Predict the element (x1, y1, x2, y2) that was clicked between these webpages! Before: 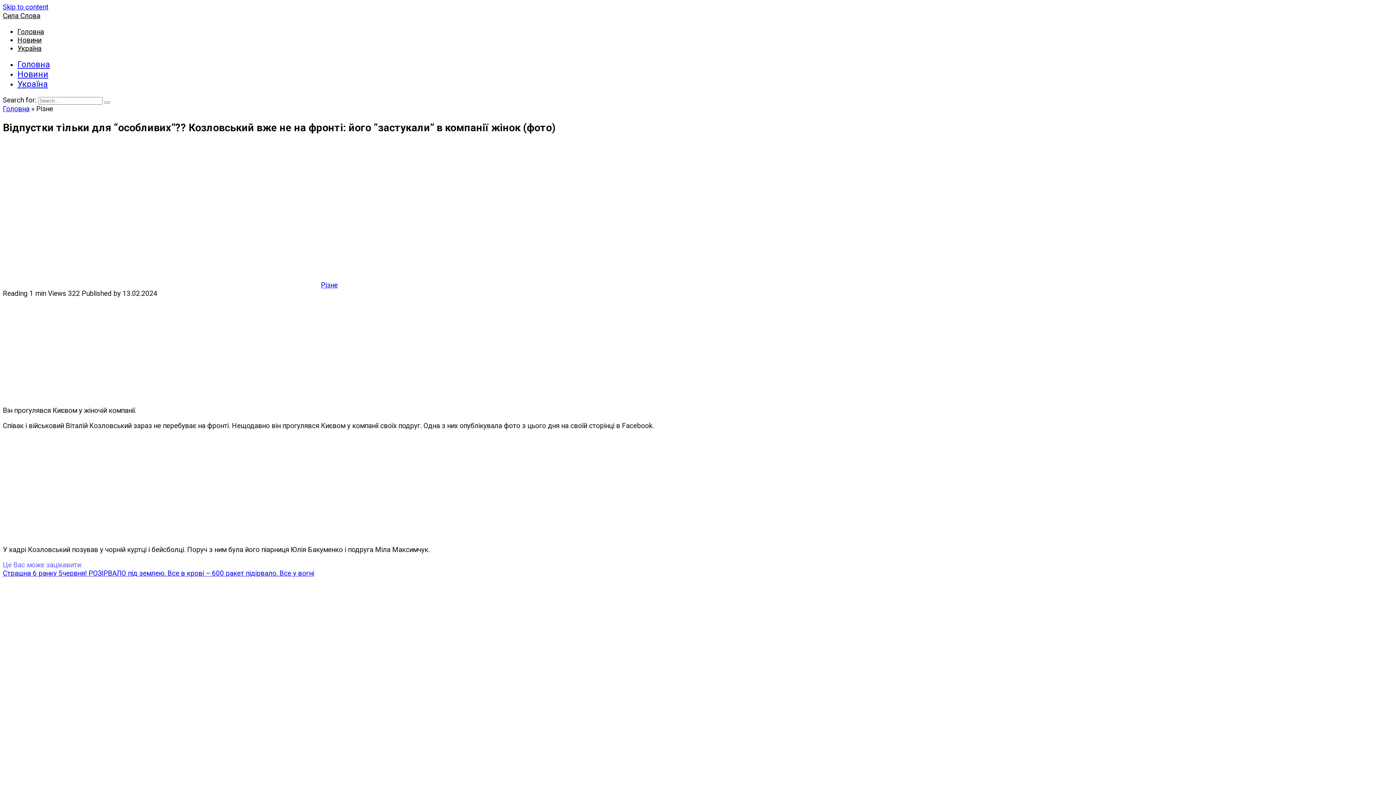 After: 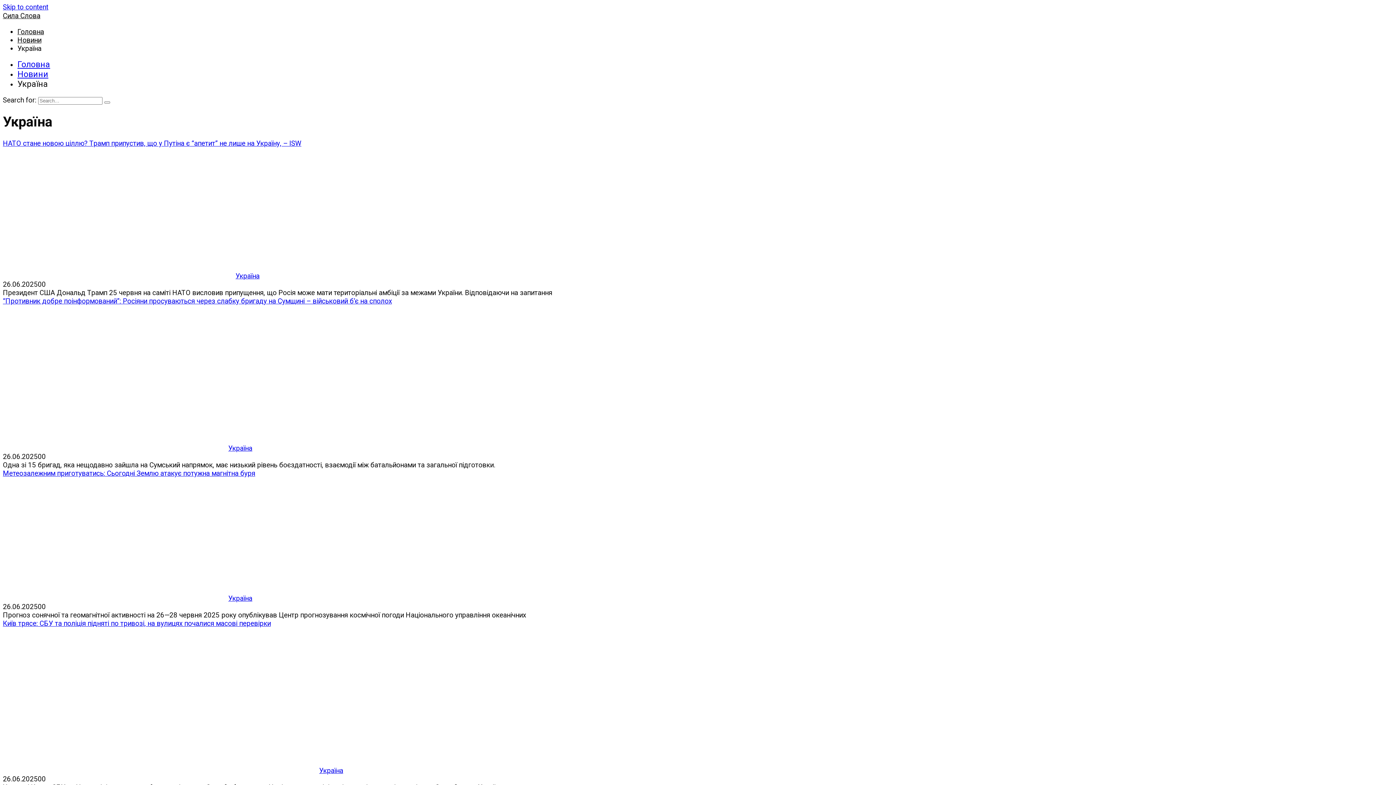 Action: bbox: (17, 79, 48, 89) label: Україна